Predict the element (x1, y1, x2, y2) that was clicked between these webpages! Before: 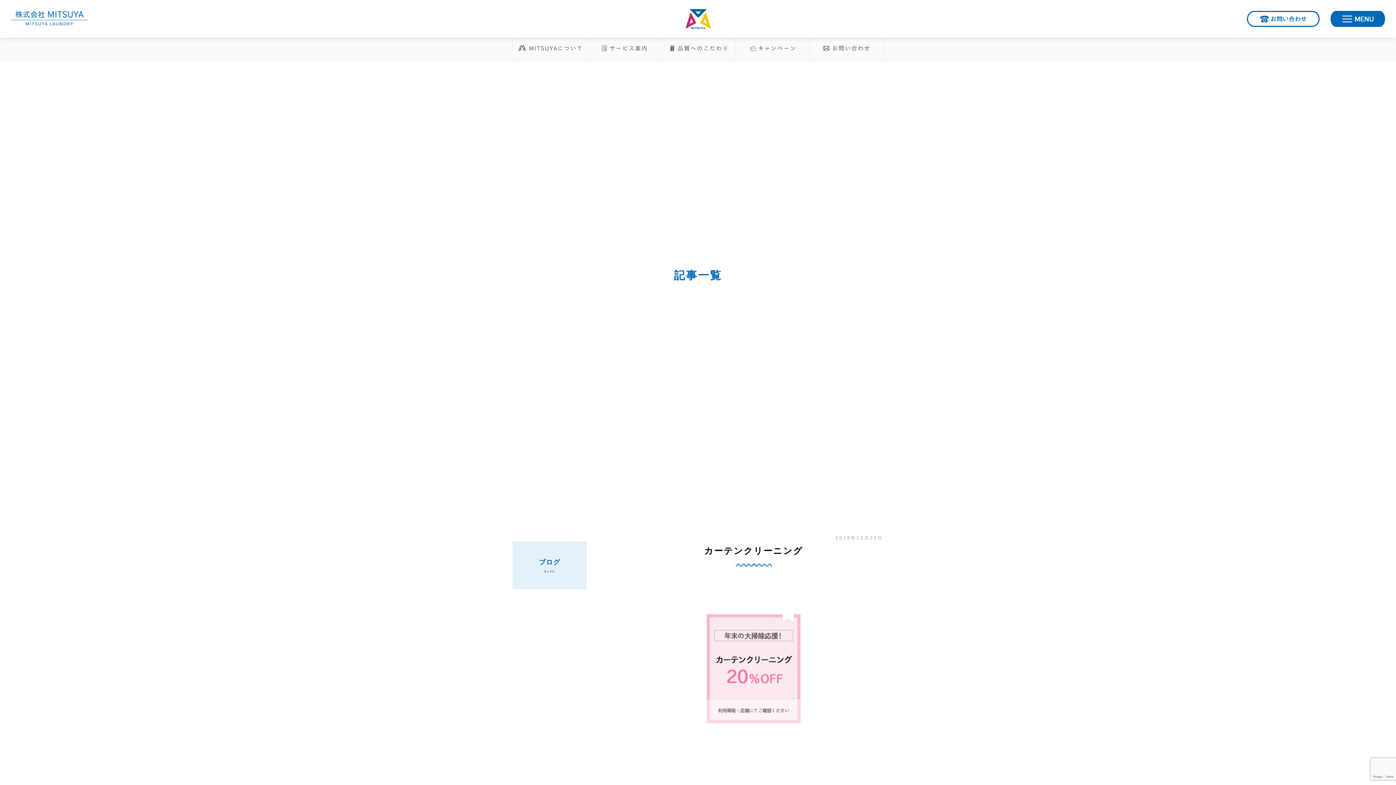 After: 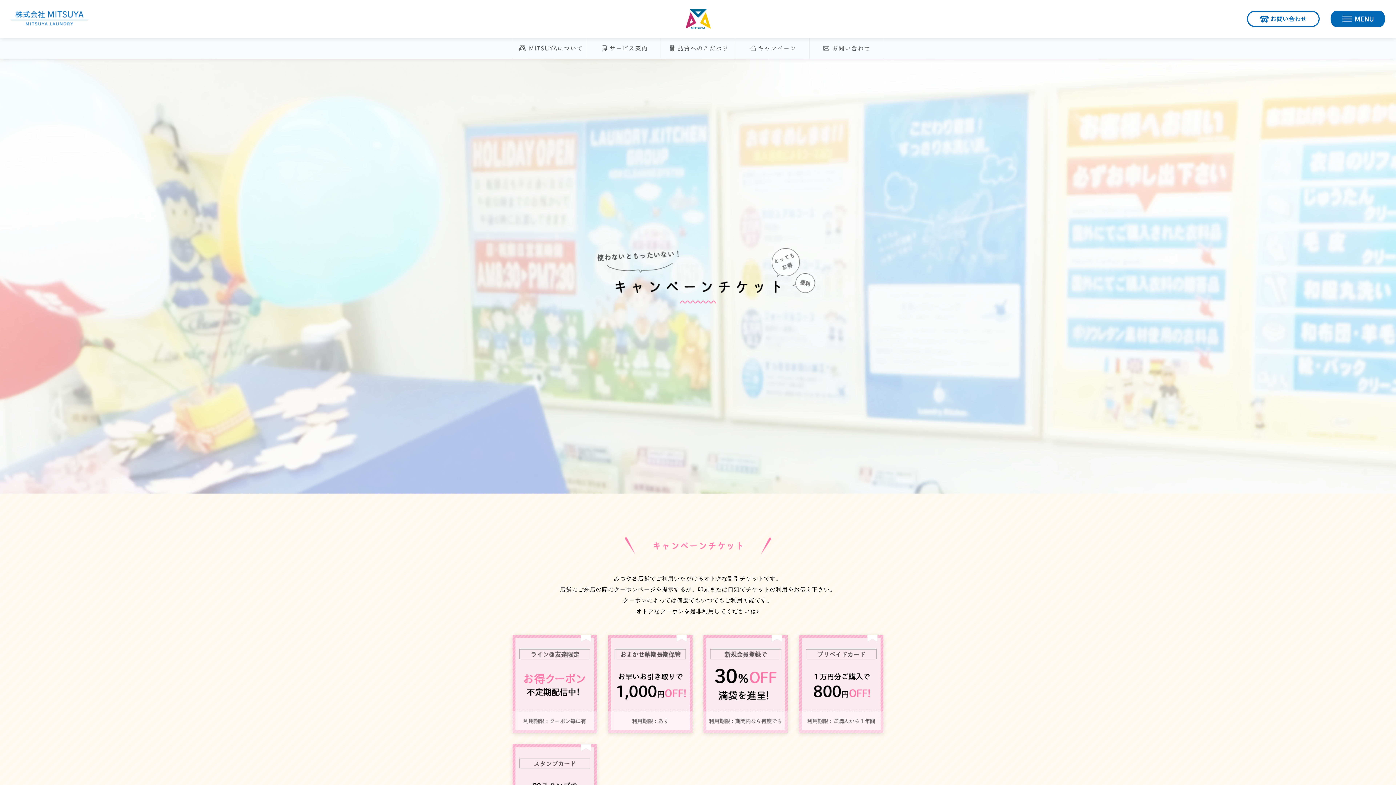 Action: label: キャンペーン bbox: (735, 37, 809, 58)